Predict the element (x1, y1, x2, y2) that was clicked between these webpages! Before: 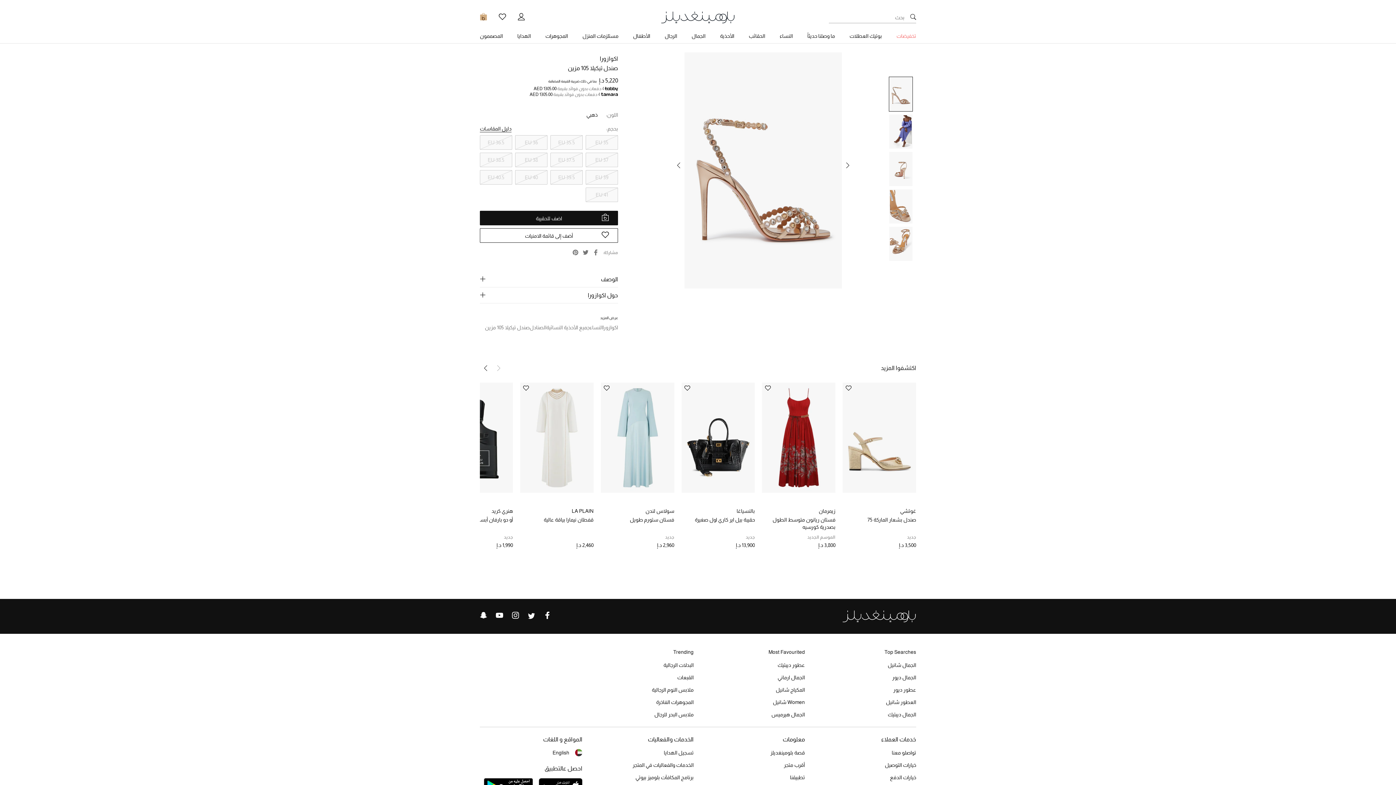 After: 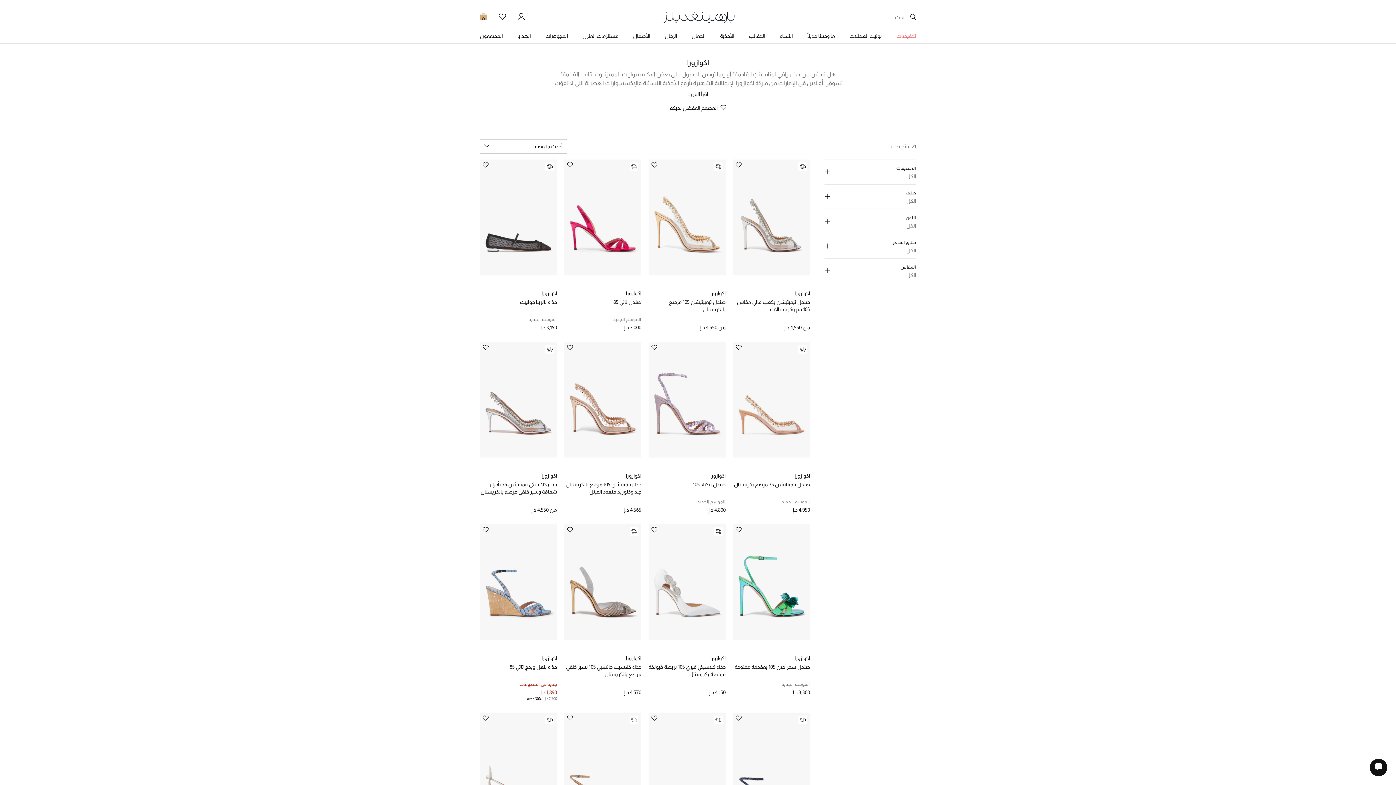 Action: label: اكوازورا bbox: (602, 324, 618, 330)